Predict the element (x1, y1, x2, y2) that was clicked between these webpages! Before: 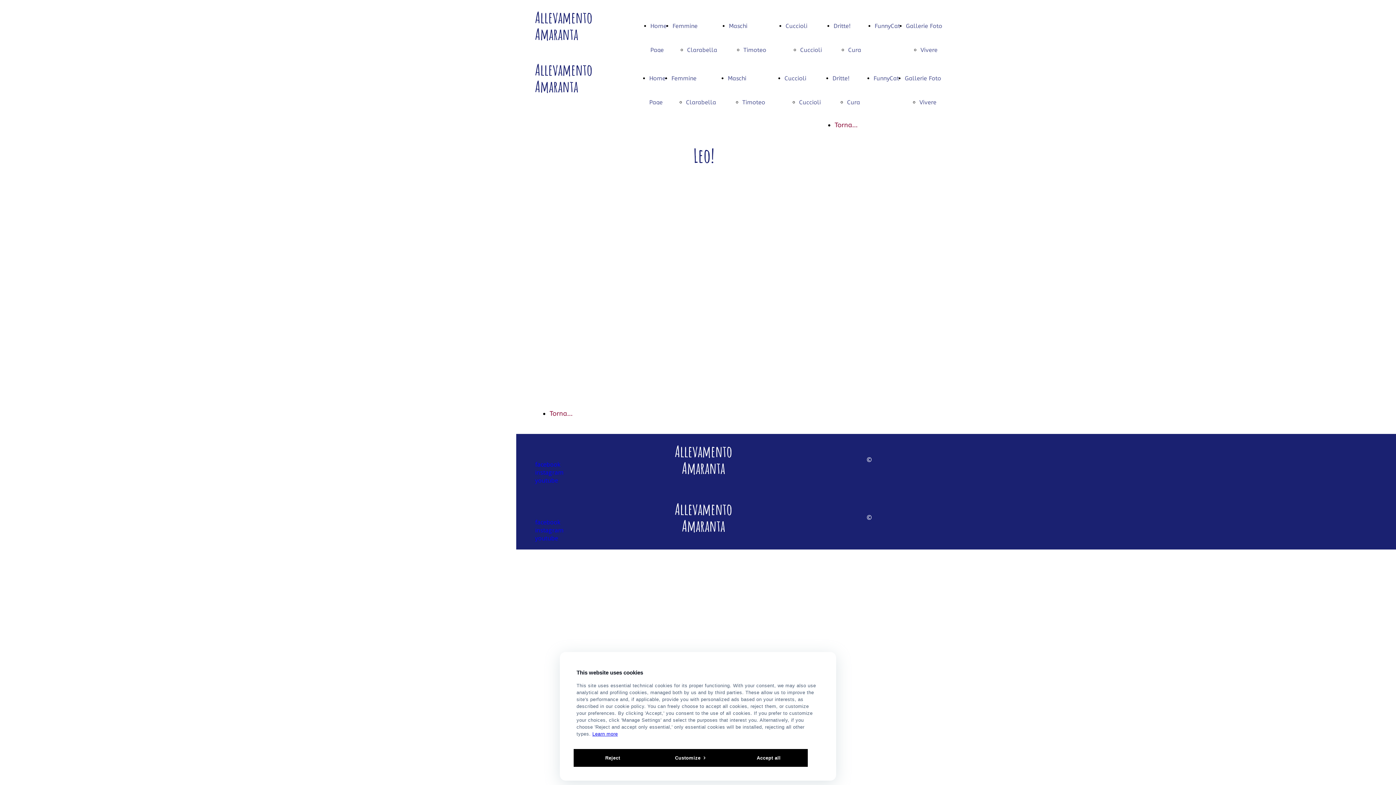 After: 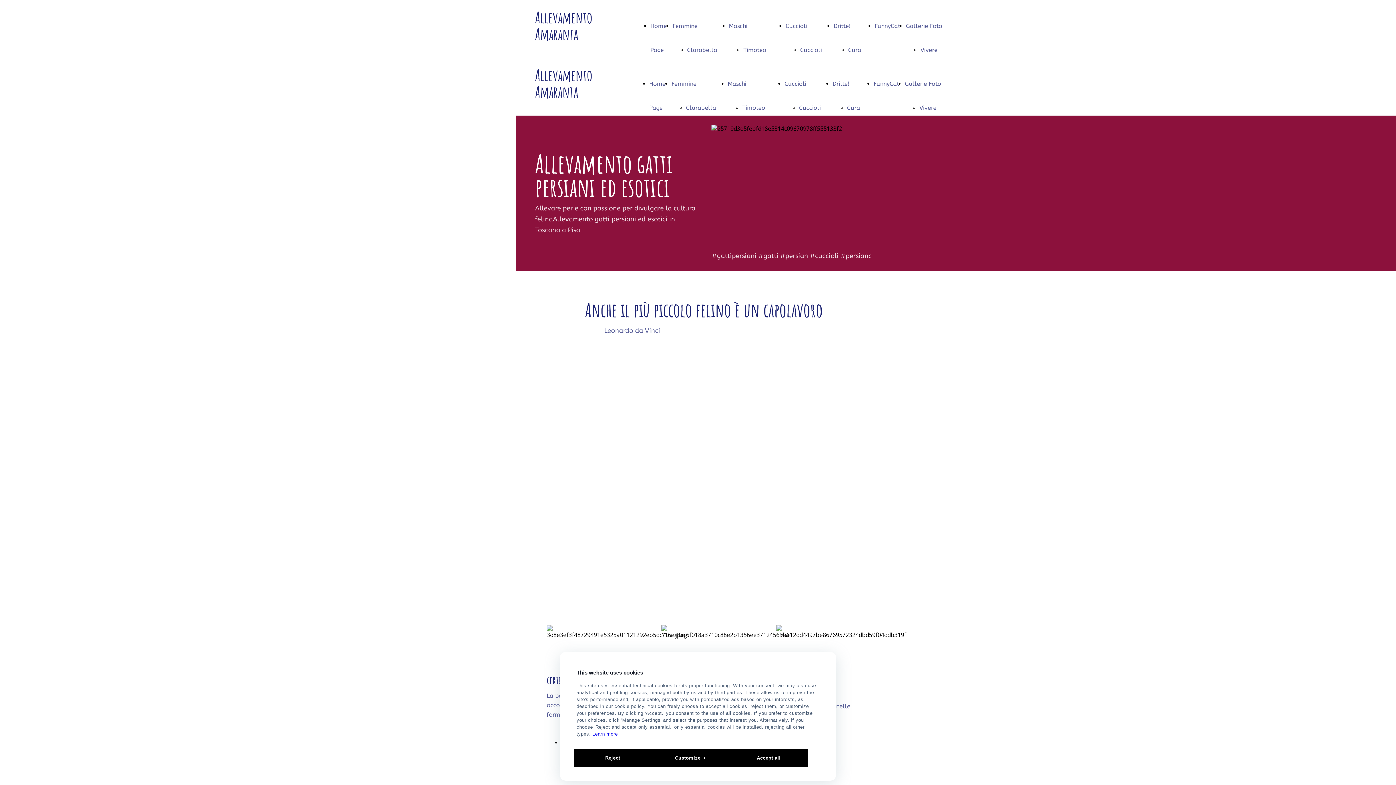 Action: label: Allevamento Amaranta bbox: (535, 7, 592, 43)